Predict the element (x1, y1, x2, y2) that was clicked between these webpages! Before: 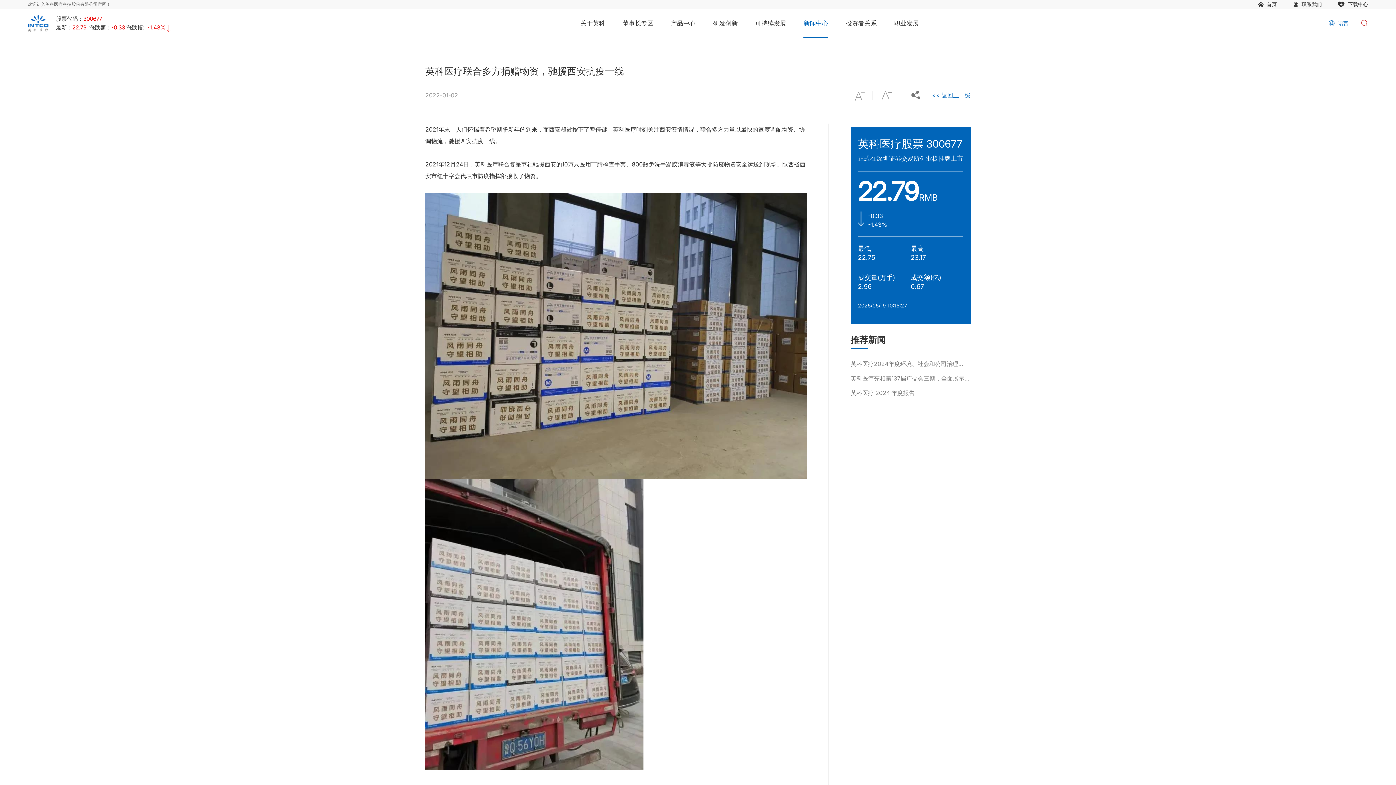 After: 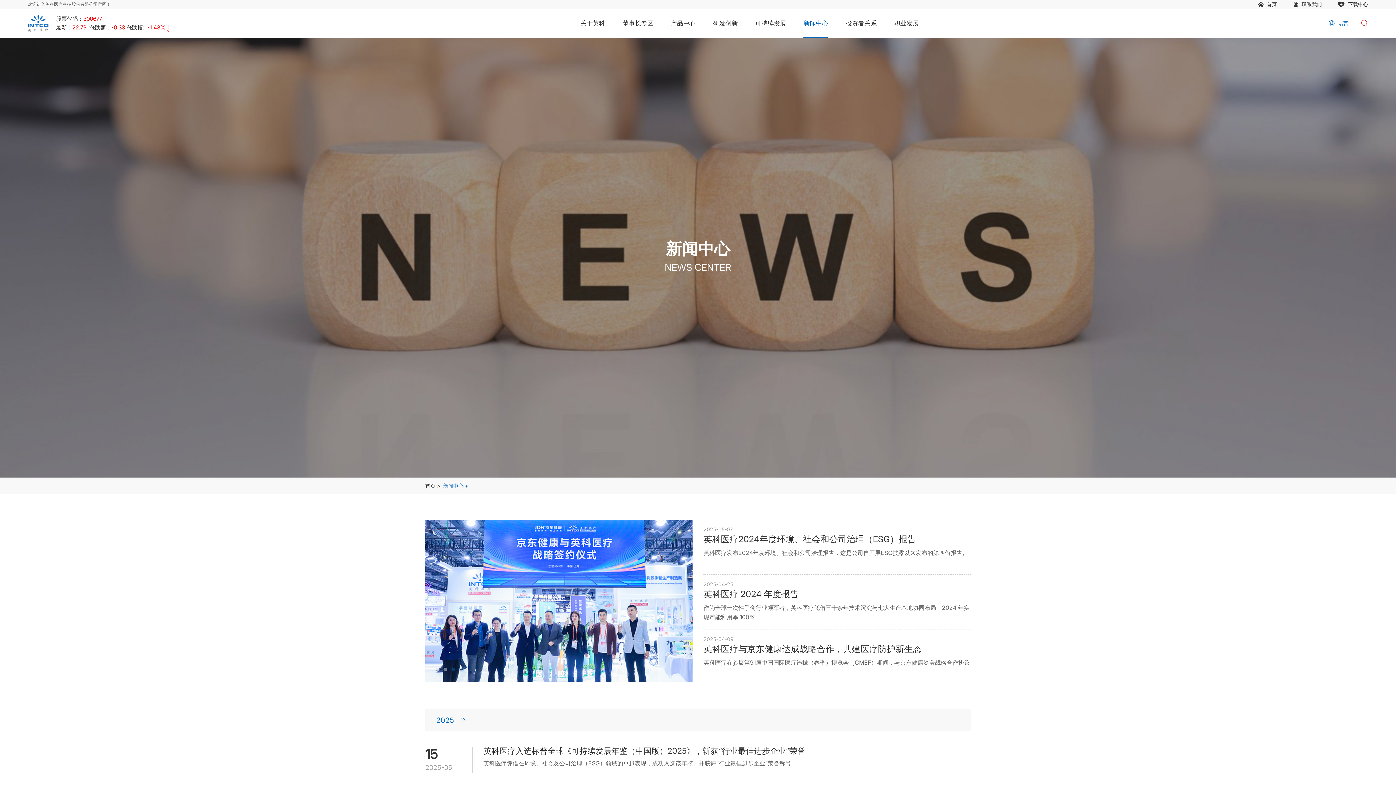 Action: bbox: (807, 8, 832, 37) label: 新闻中心